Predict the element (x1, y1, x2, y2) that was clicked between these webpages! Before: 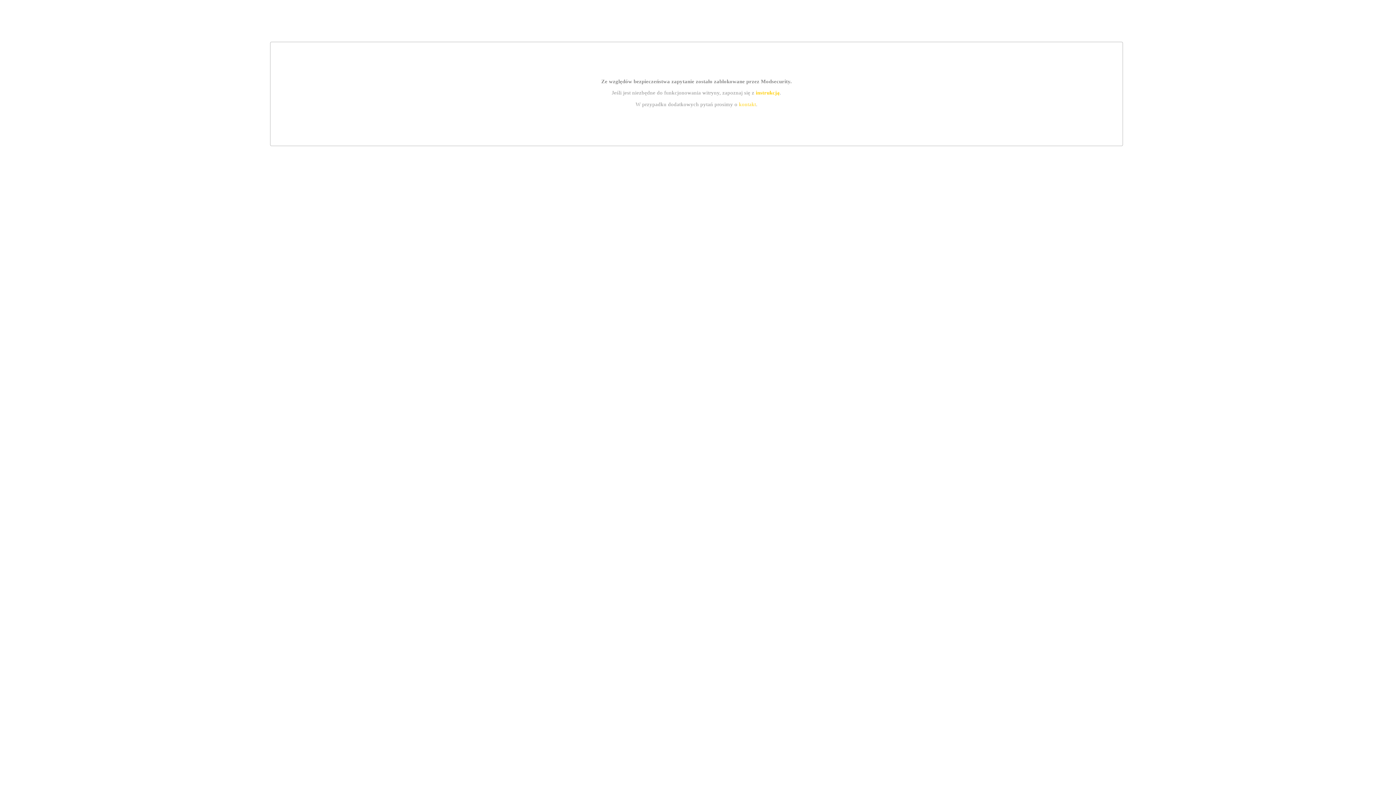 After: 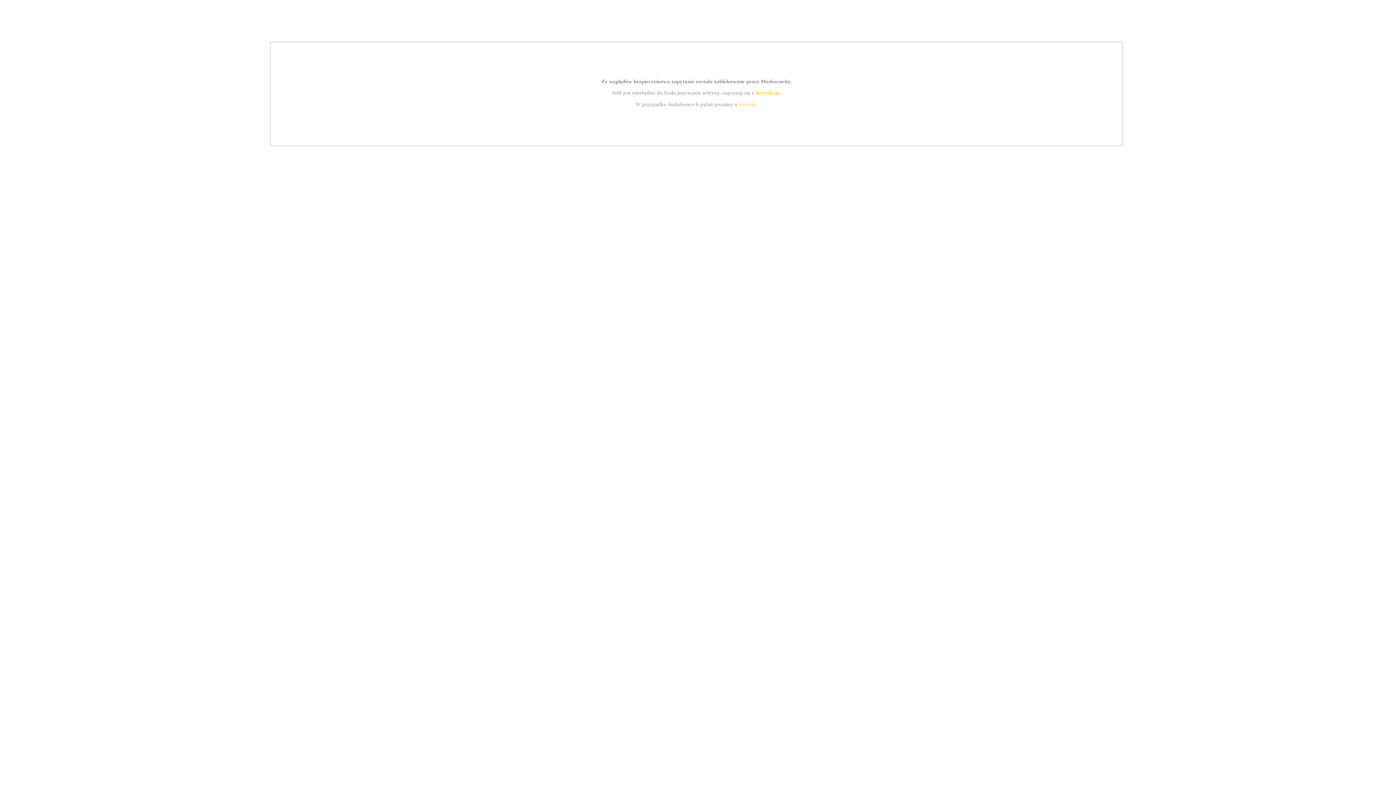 Action: label: instrukcją bbox: (755, 89, 779, 95)